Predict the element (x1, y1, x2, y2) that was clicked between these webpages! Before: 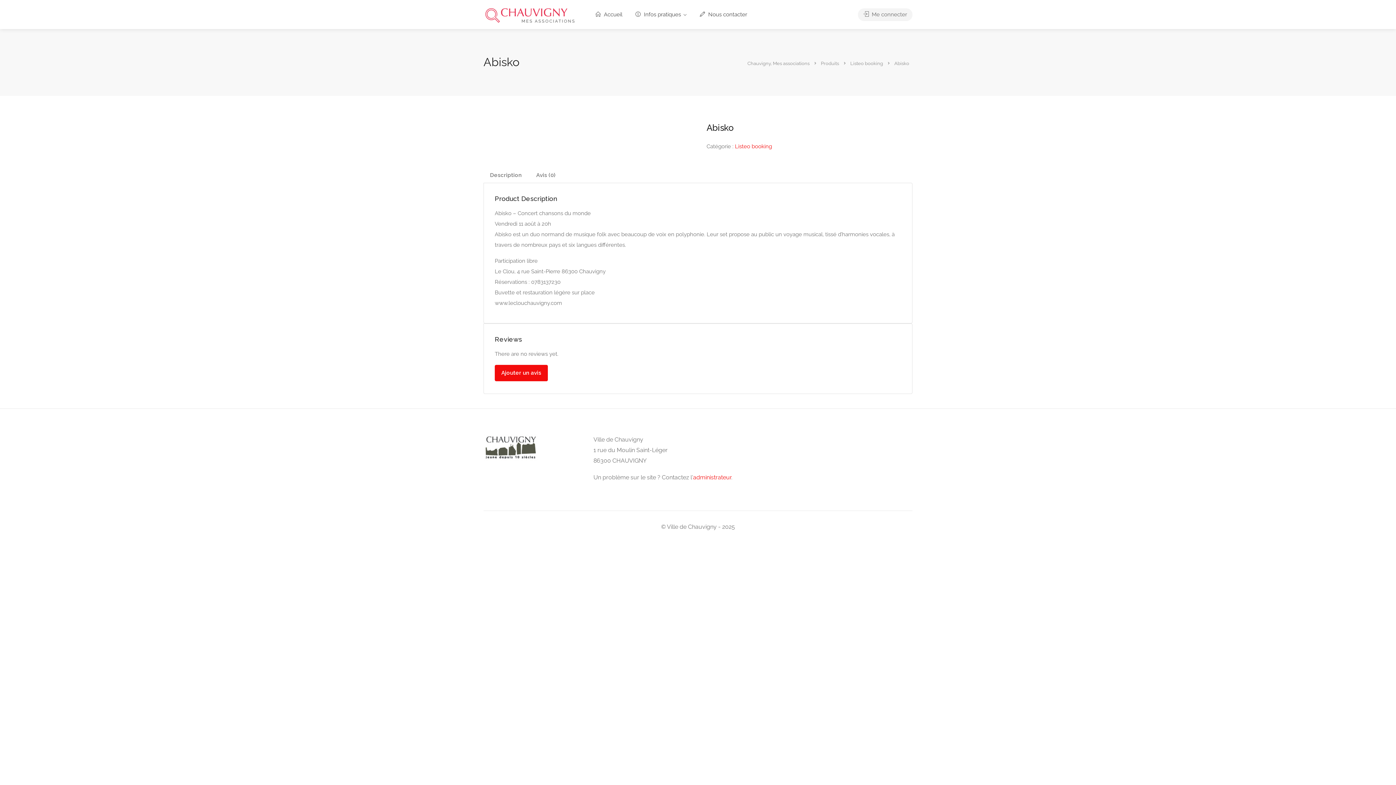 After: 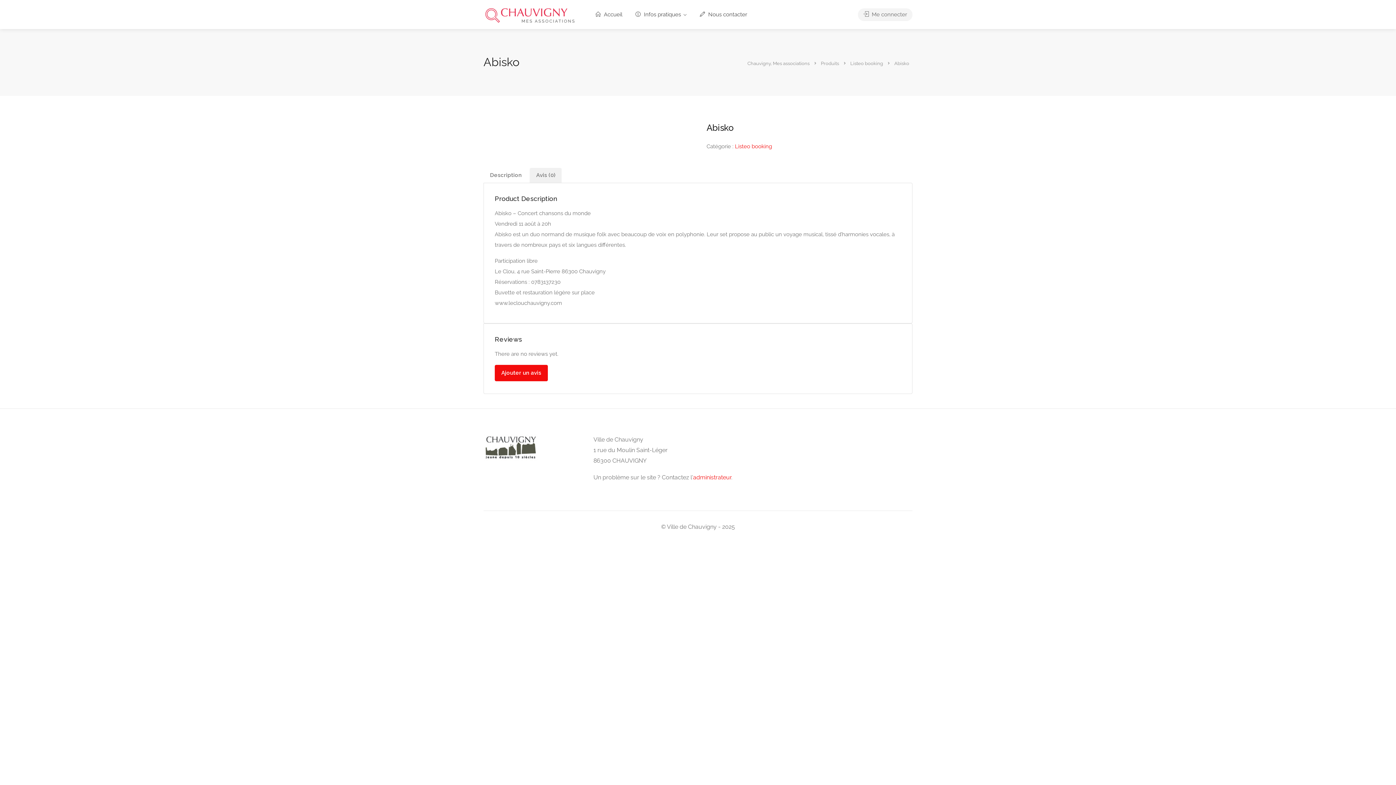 Action: bbox: (529, 168, 561, 182) label: Avis (0)